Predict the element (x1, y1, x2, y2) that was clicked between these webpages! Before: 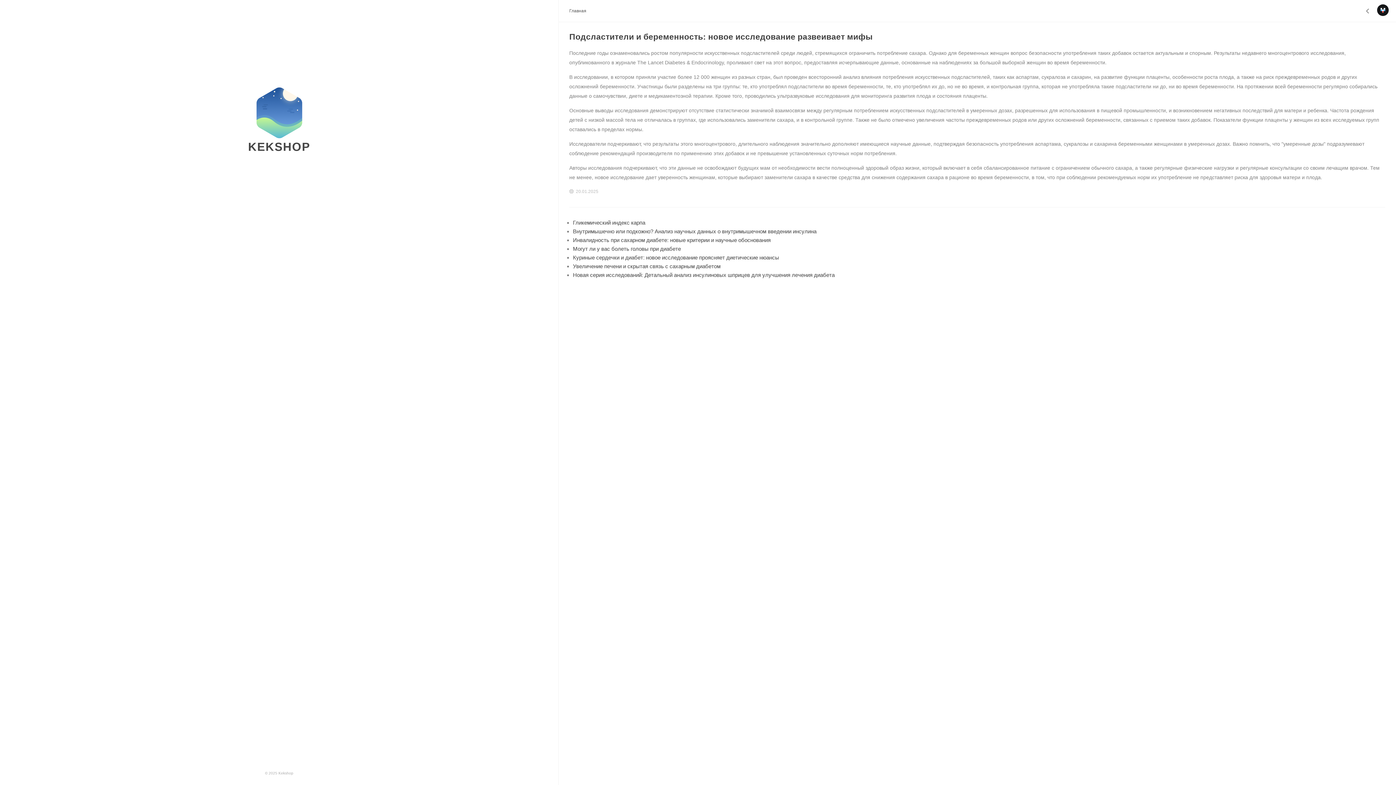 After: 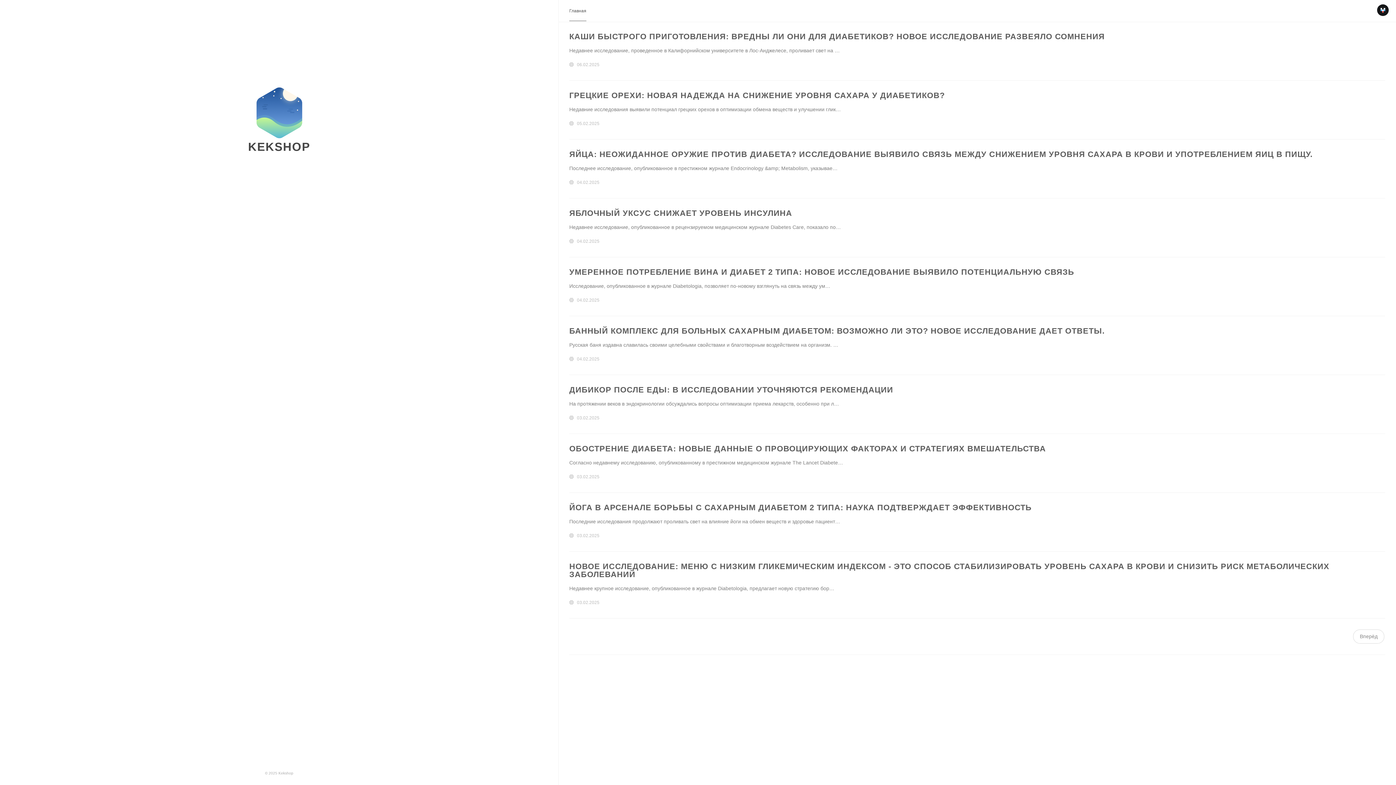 Action: bbox: (569, 8, 586, 13) label: Главная